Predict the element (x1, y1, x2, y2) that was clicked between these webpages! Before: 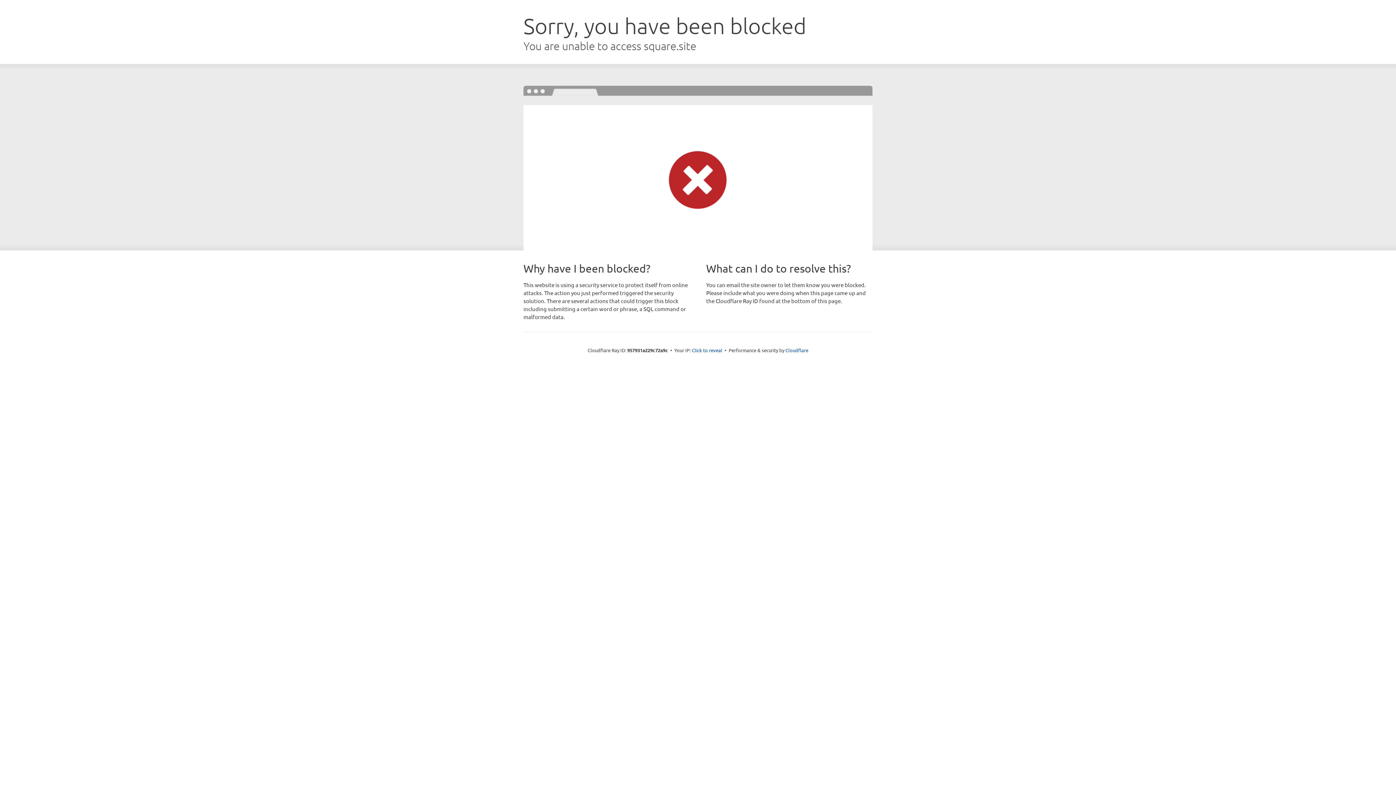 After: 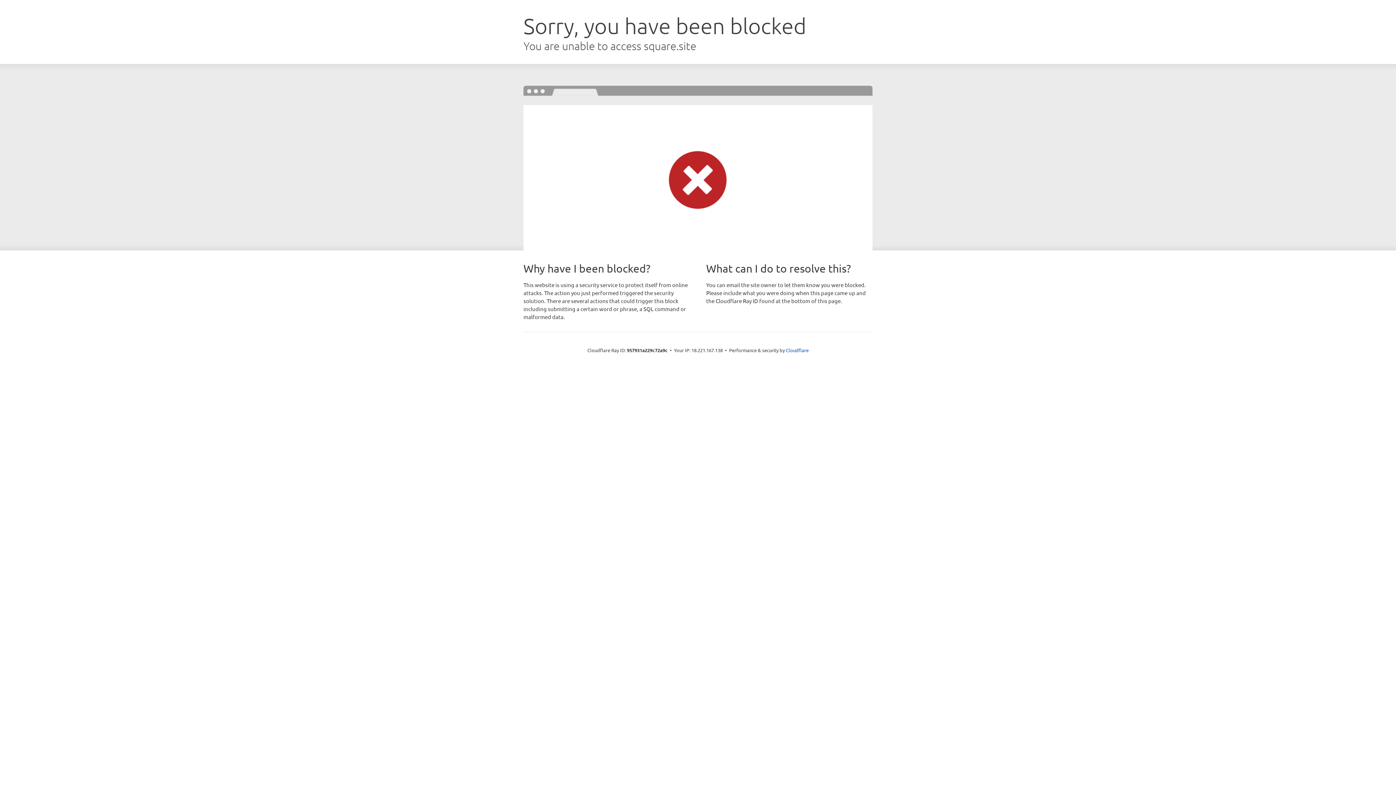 Action: label: Click to reveal bbox: (692, 346, 722, 353)